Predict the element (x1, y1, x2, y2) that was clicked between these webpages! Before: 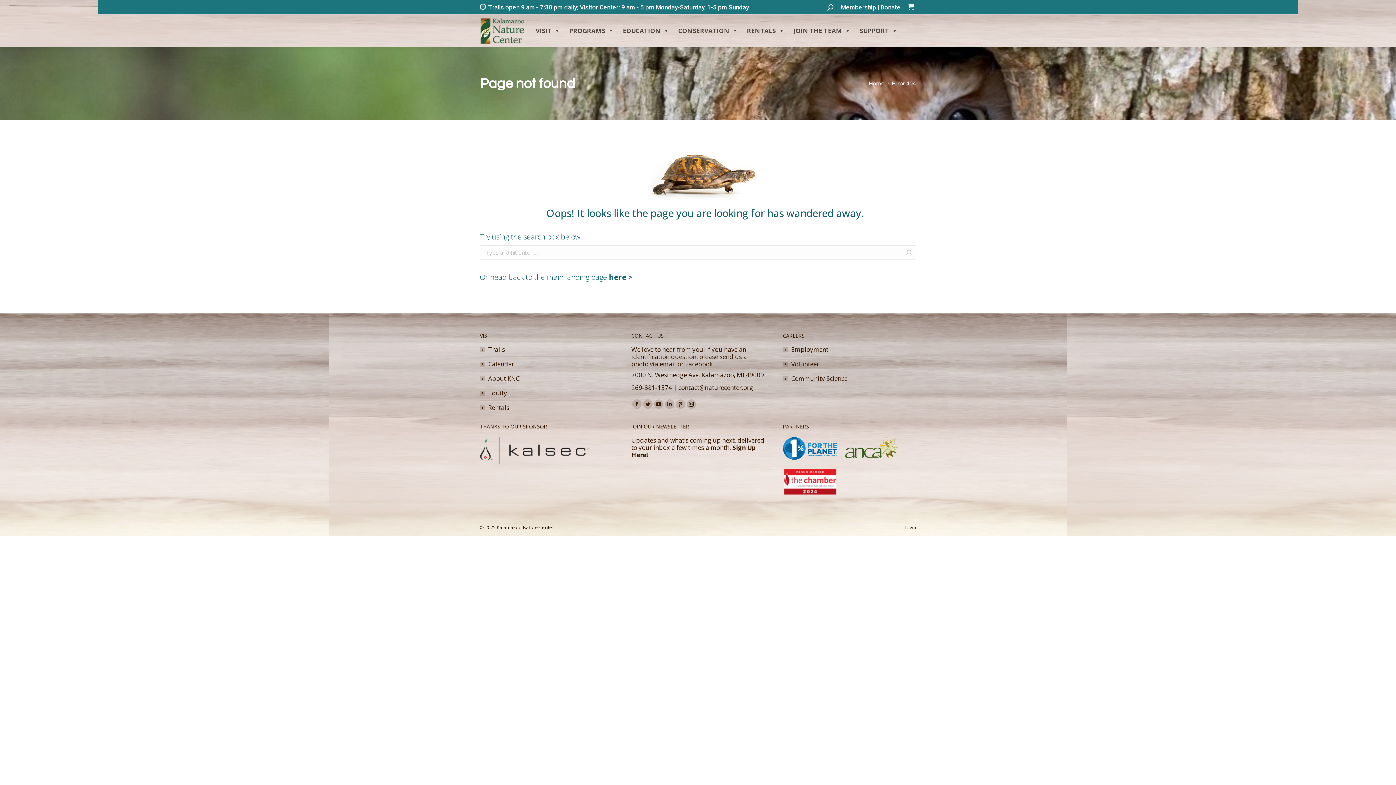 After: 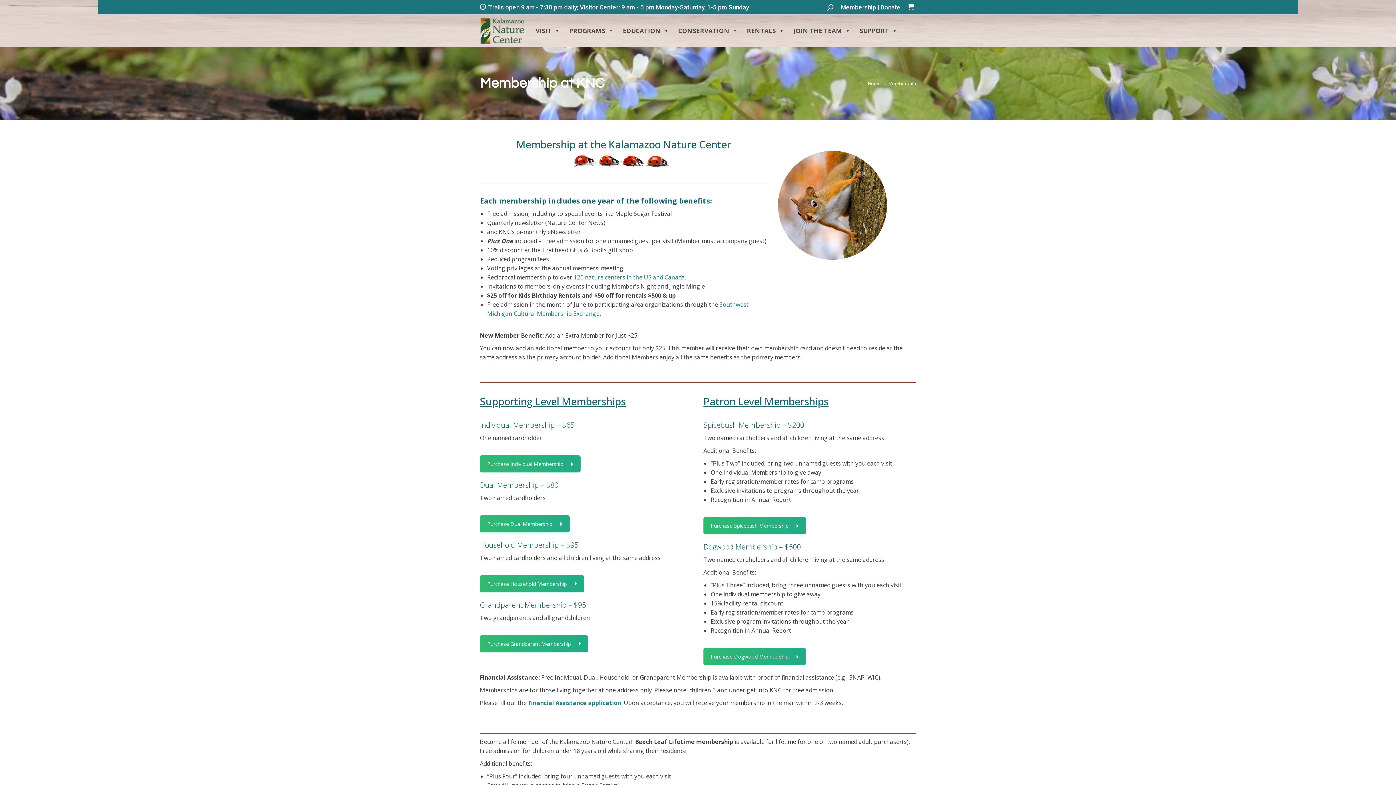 Action: label: Membership bbox: (841, 3, 876, 10)